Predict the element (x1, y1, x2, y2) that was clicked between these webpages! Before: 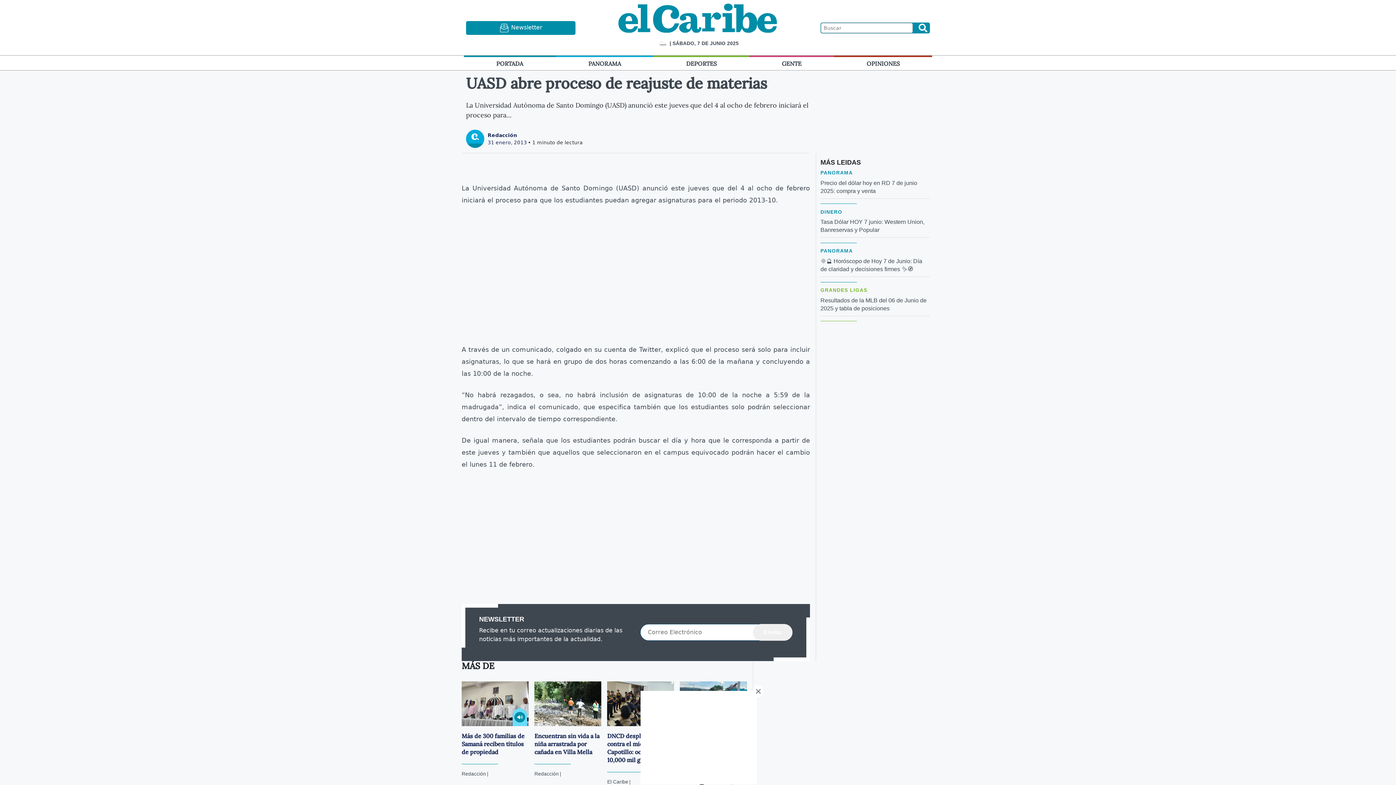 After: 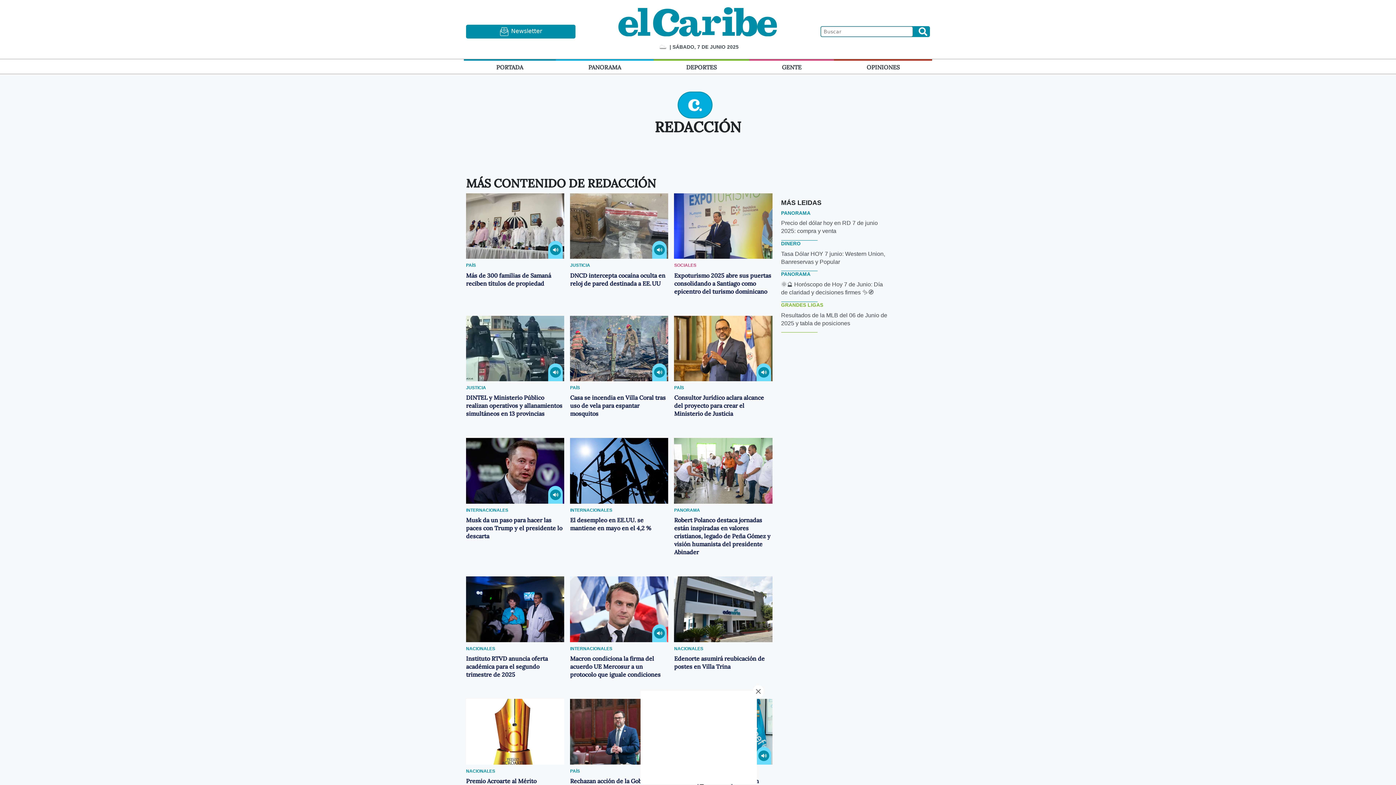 Action: bbox: (487, 132, 517, 138) label: Redacción